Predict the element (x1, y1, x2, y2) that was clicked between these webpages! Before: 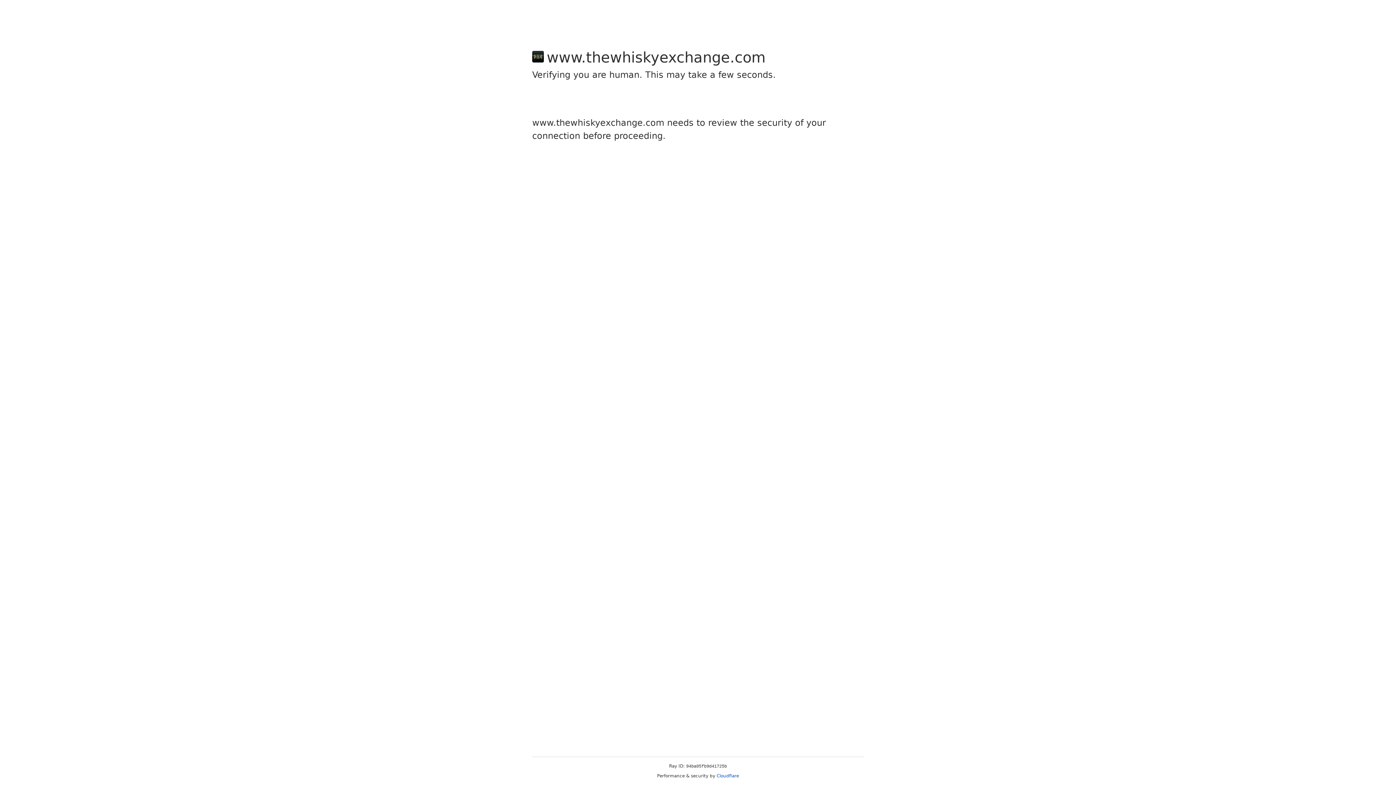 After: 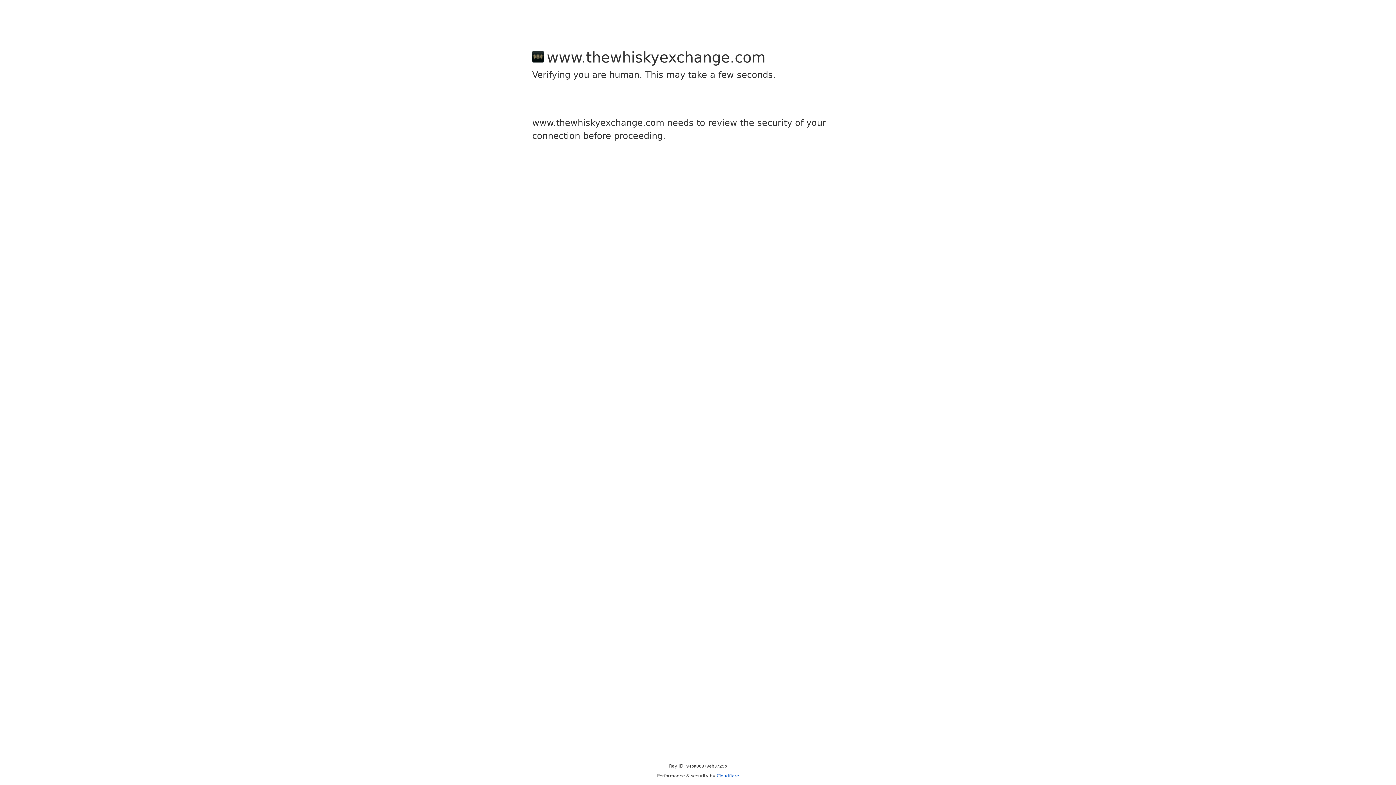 Action: bbox: (716, 773, 739, 778) label: Cloudflare